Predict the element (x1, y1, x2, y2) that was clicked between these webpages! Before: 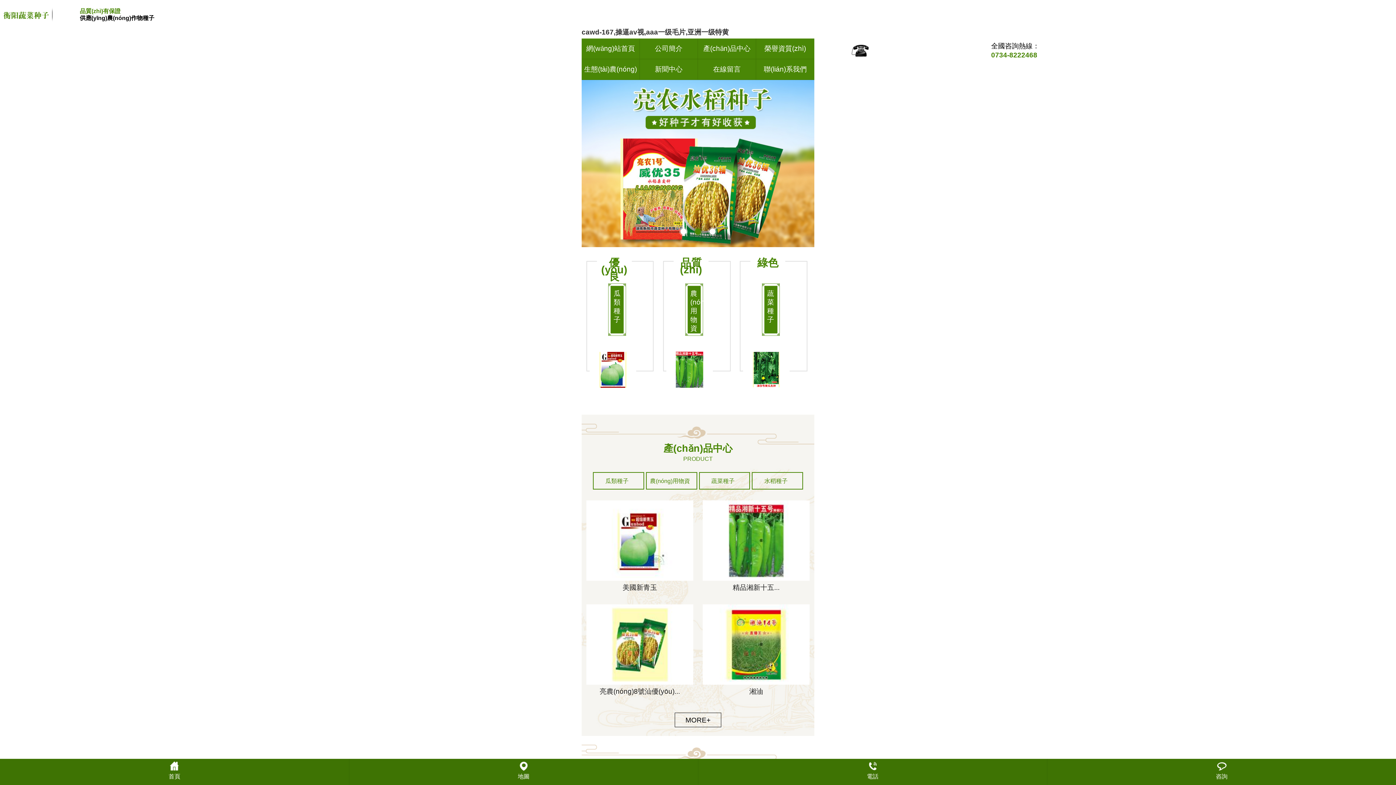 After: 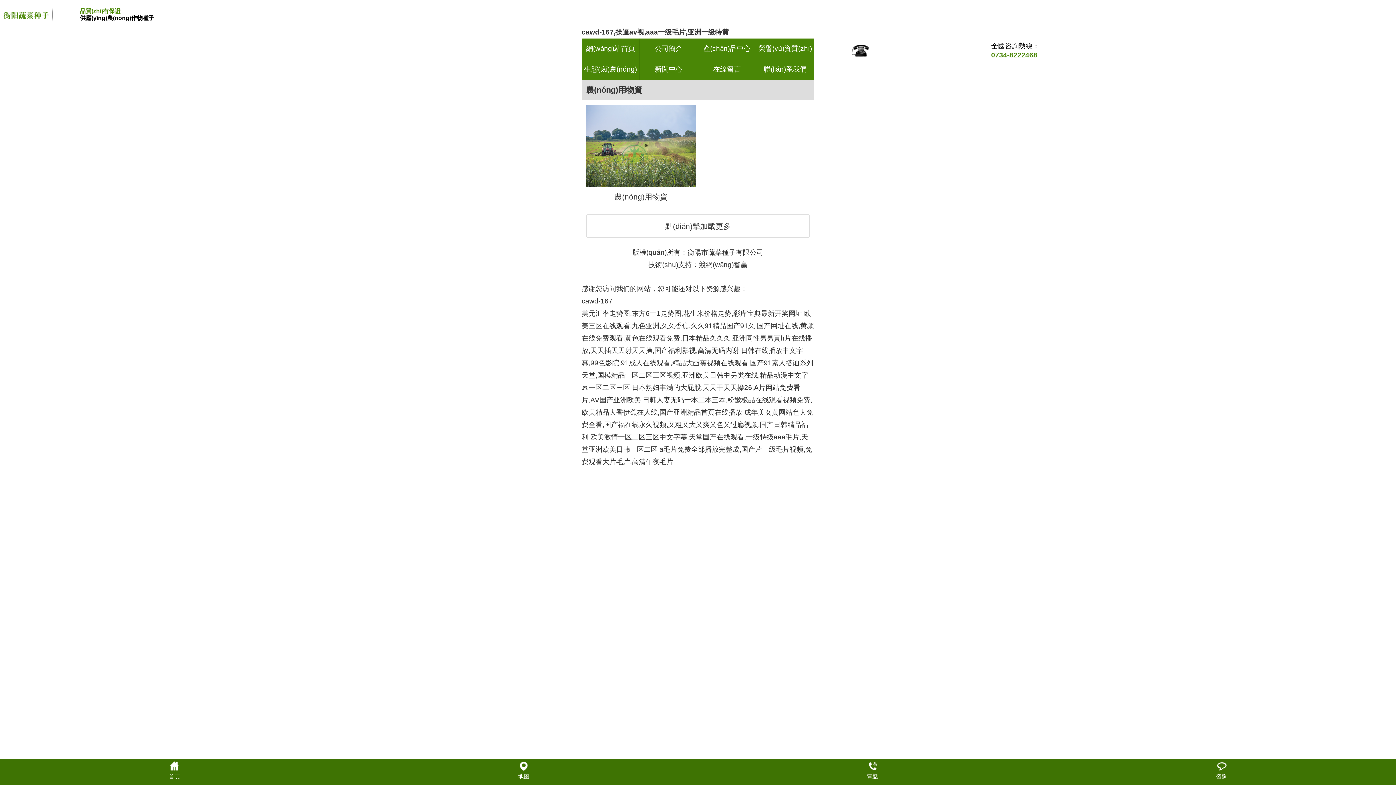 Action: label: 農(nóng)用物資 bbox: (647, 472, 693, 490)